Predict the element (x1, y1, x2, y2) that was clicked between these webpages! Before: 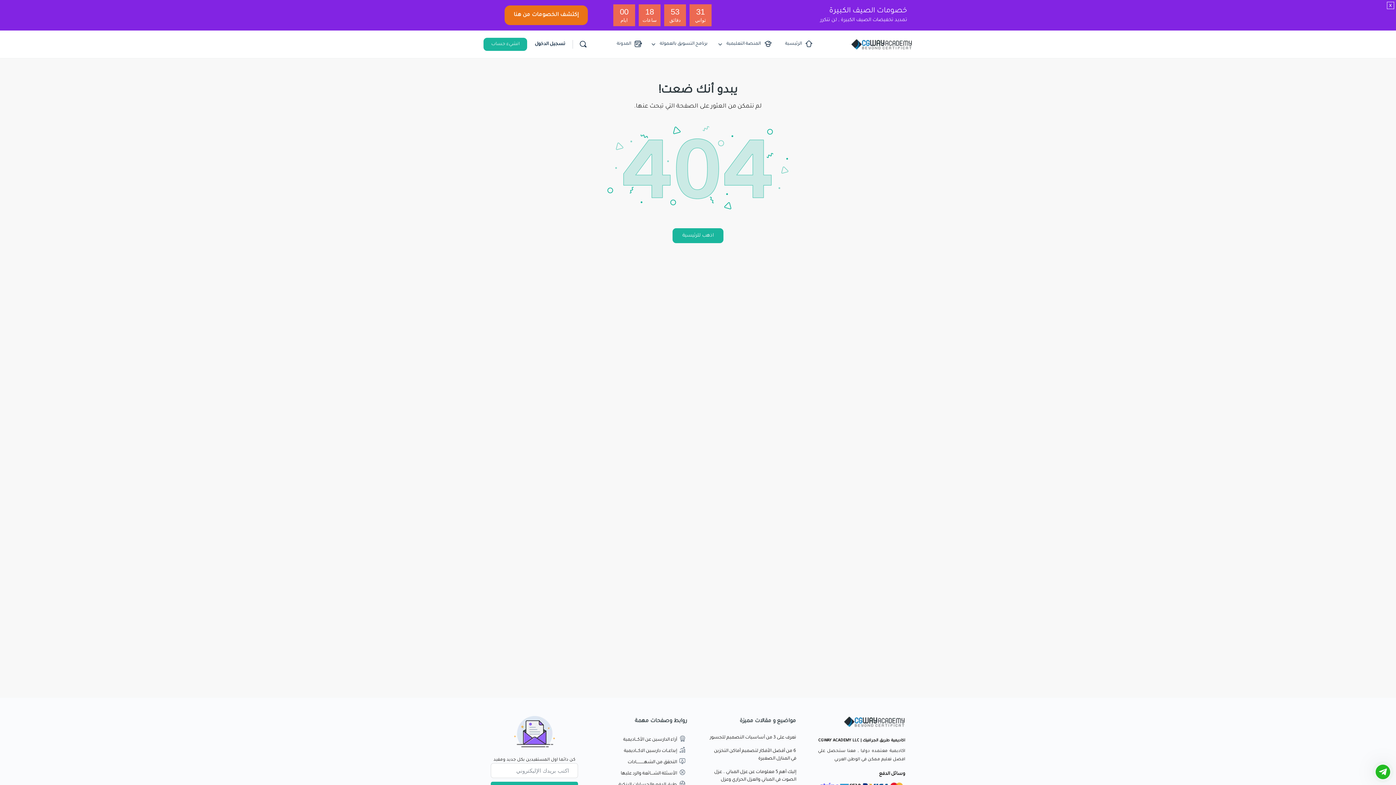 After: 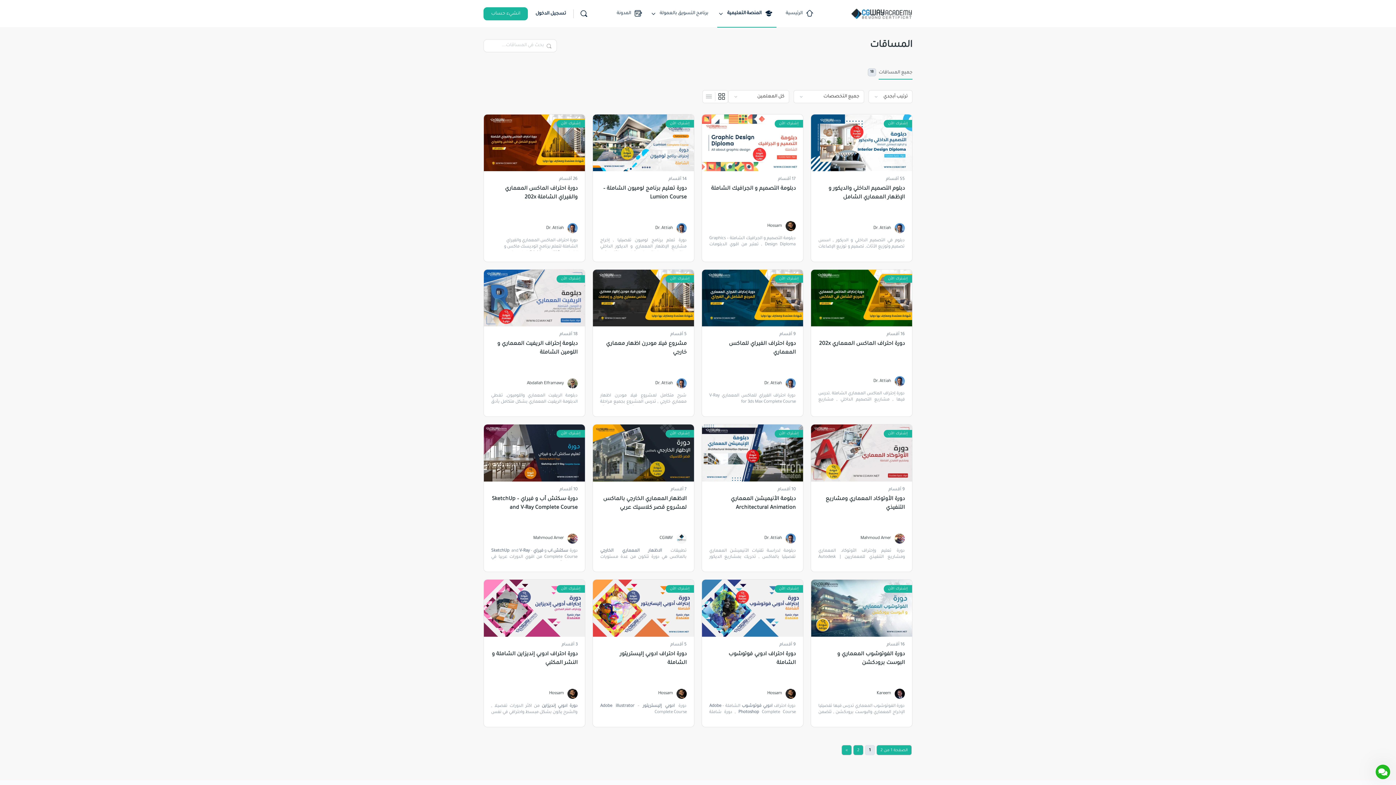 Action: label: المنصة التعليمية bbox: (716, 7, 776, 34)